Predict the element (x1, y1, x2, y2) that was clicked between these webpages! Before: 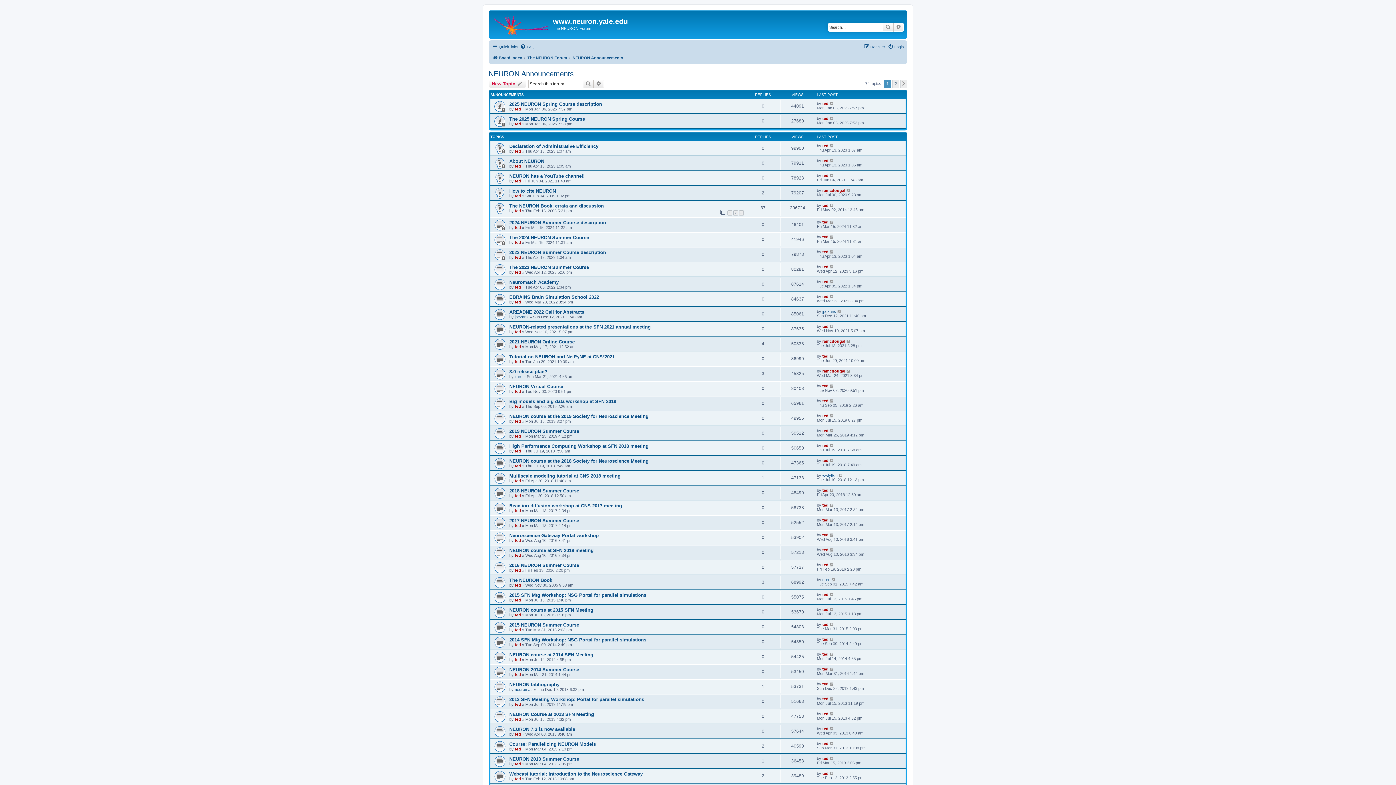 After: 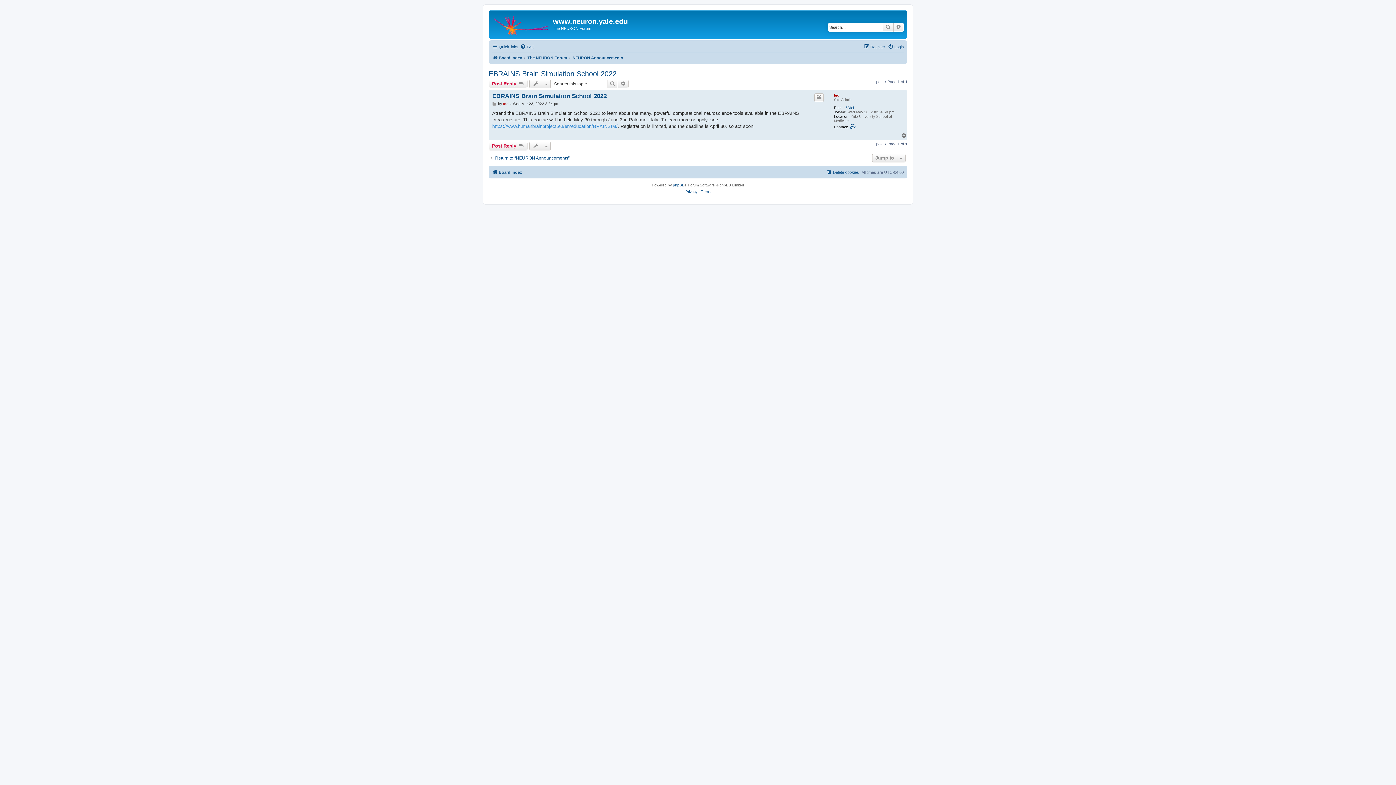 Action: label: EBRAINS Brain Simulation School 2022 bbox: (509, 294, 599, 300)